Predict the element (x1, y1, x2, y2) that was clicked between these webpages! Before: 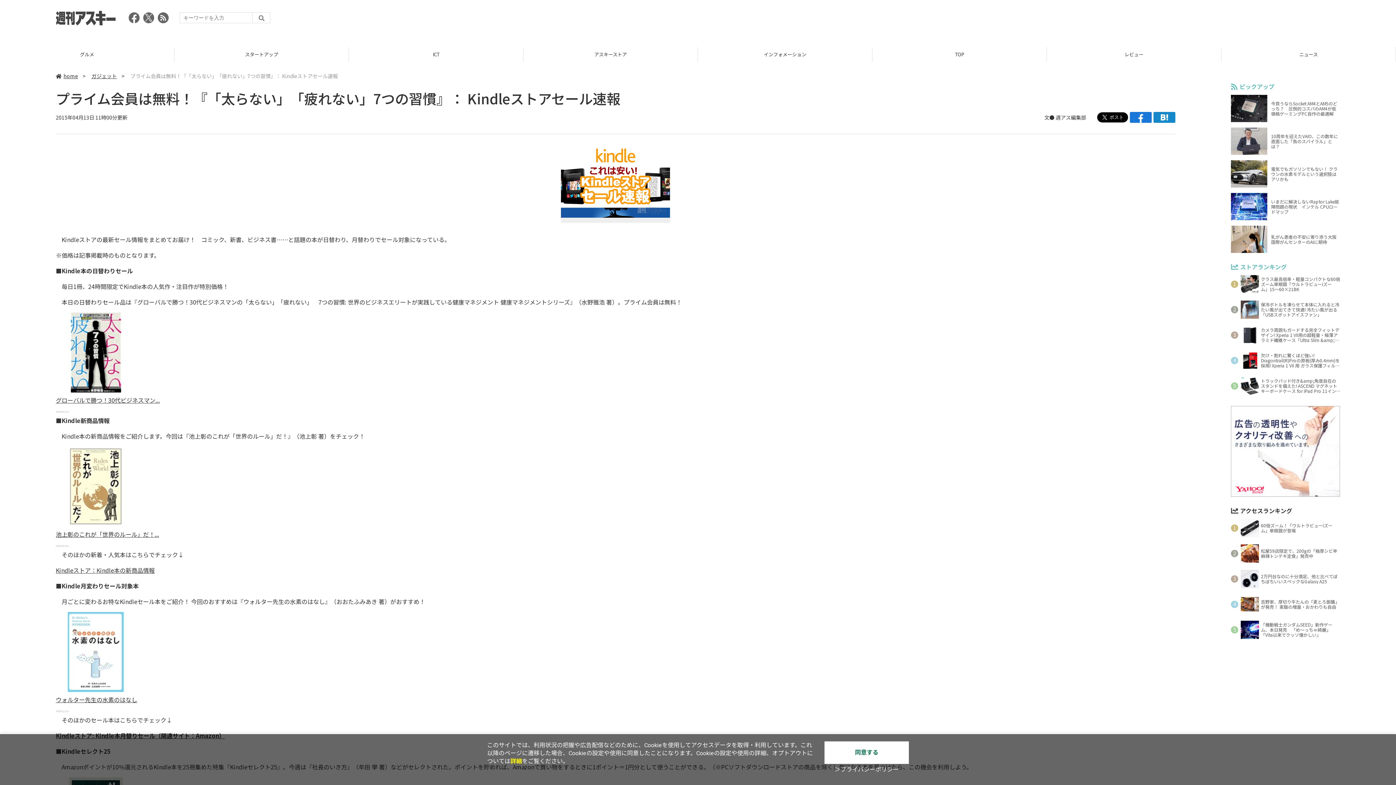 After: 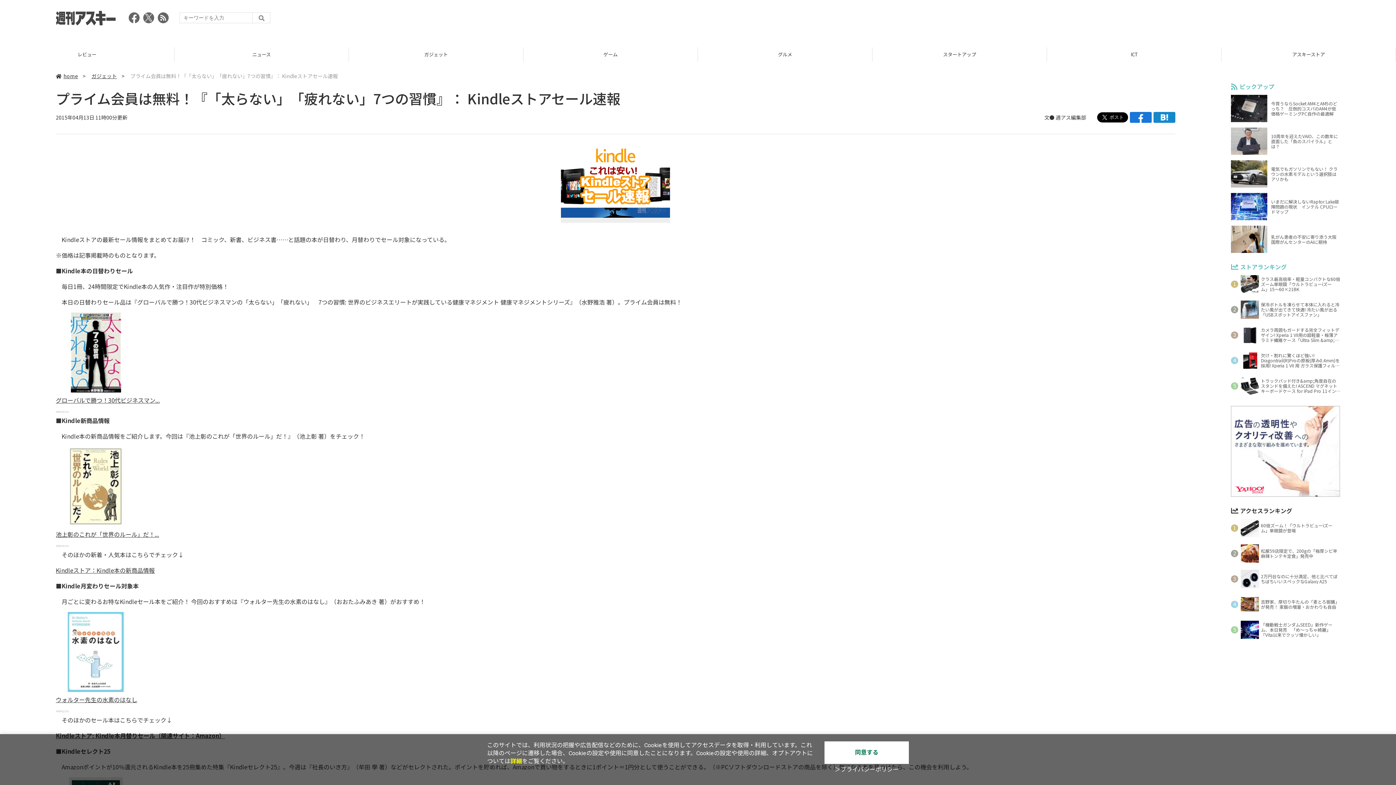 Action: bbox: (144, 13, 152, 21)